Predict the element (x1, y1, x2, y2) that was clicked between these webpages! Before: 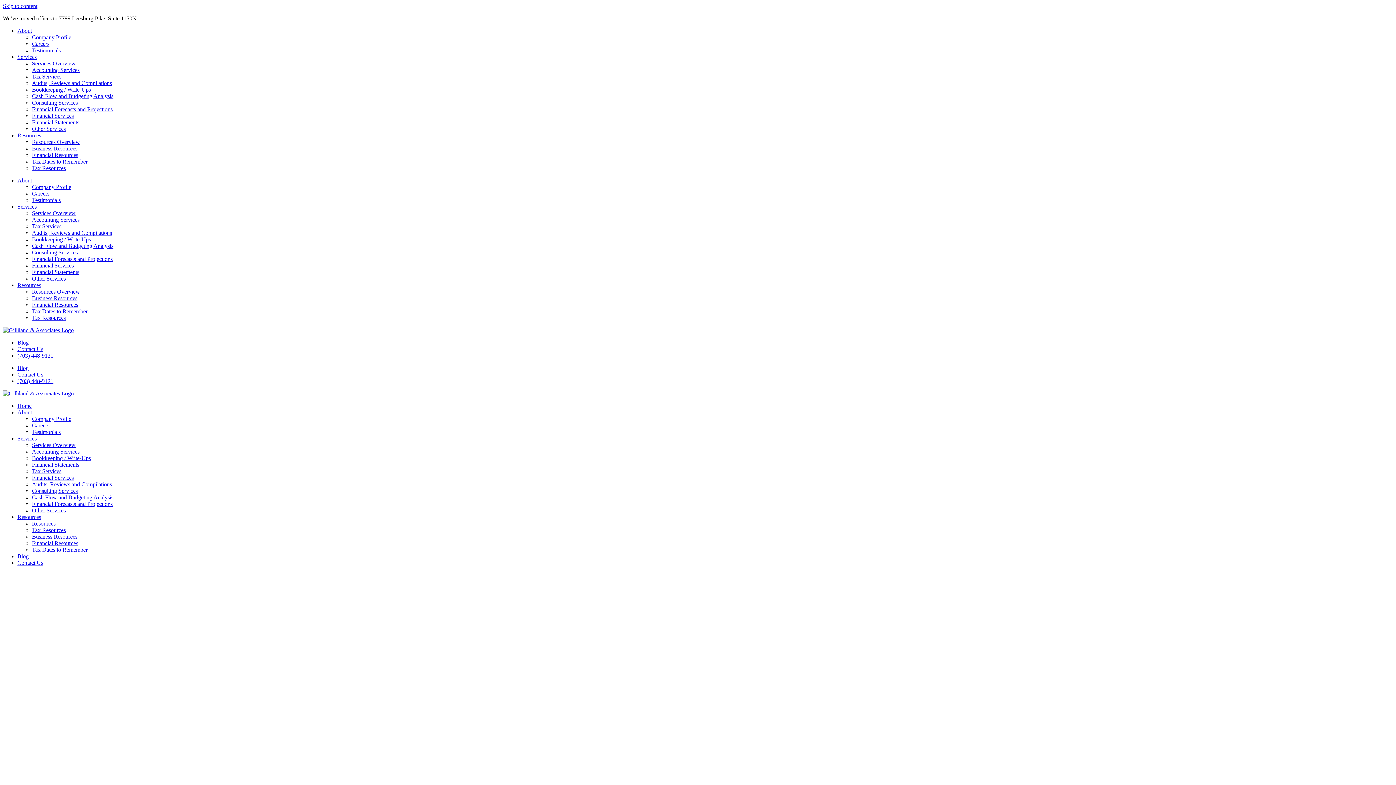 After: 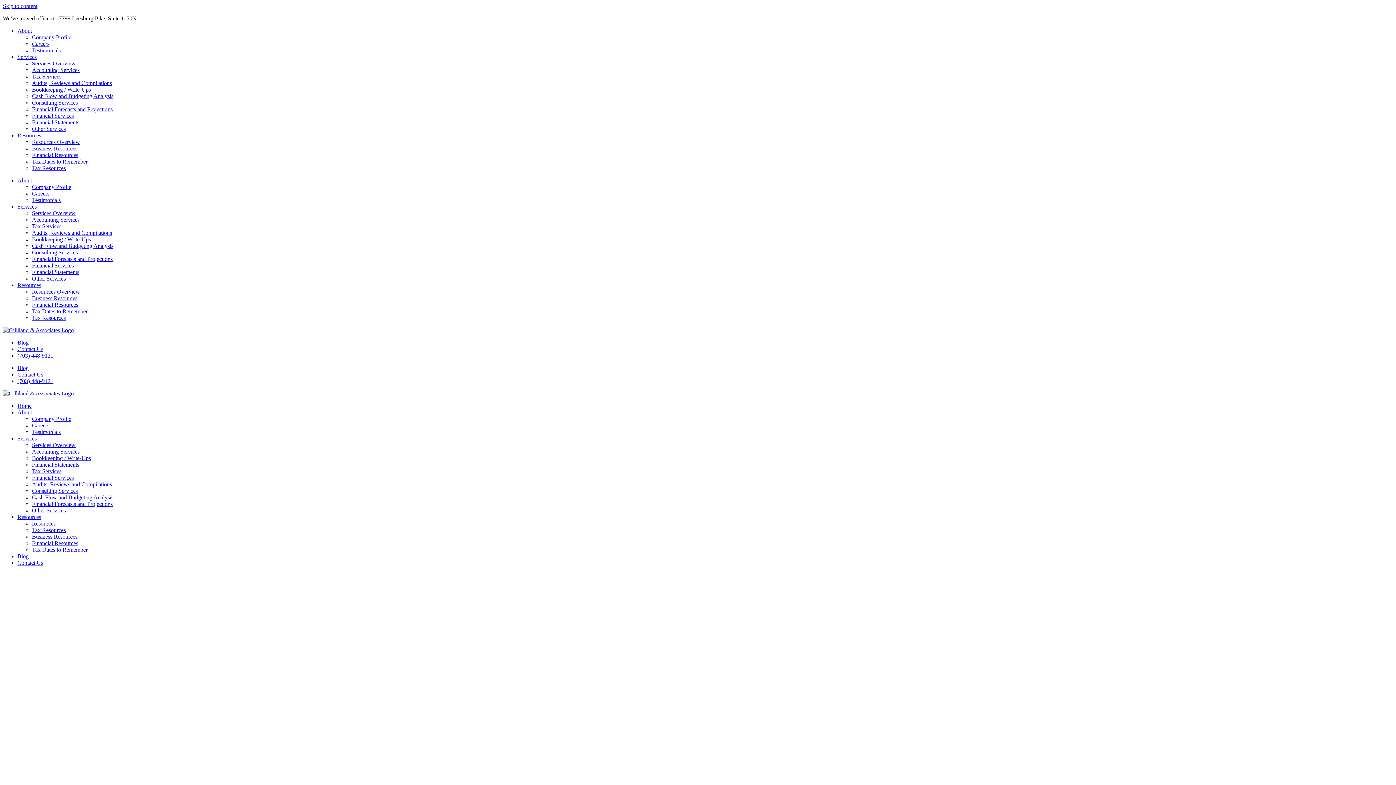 Action: label: Contact Us bbox: (17, 560, 43, 566)